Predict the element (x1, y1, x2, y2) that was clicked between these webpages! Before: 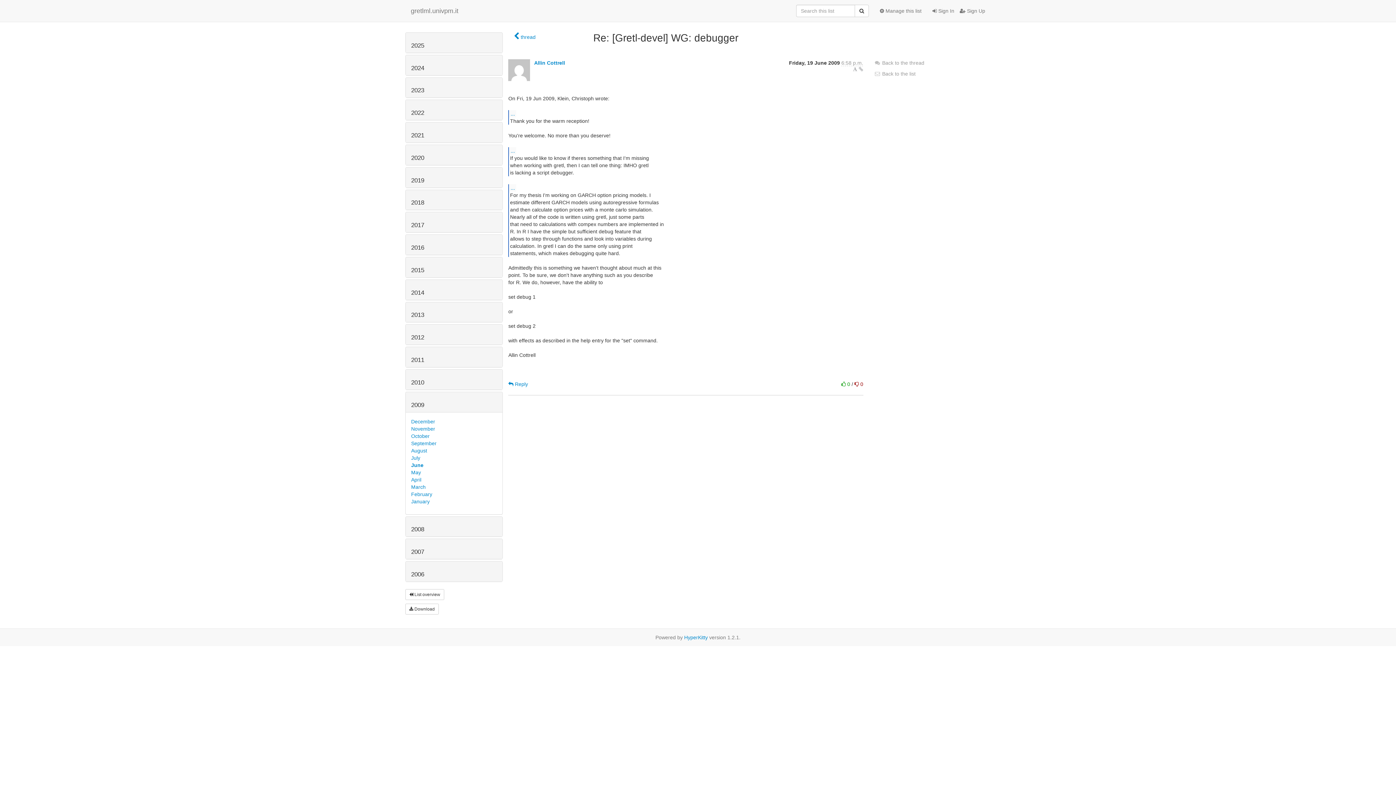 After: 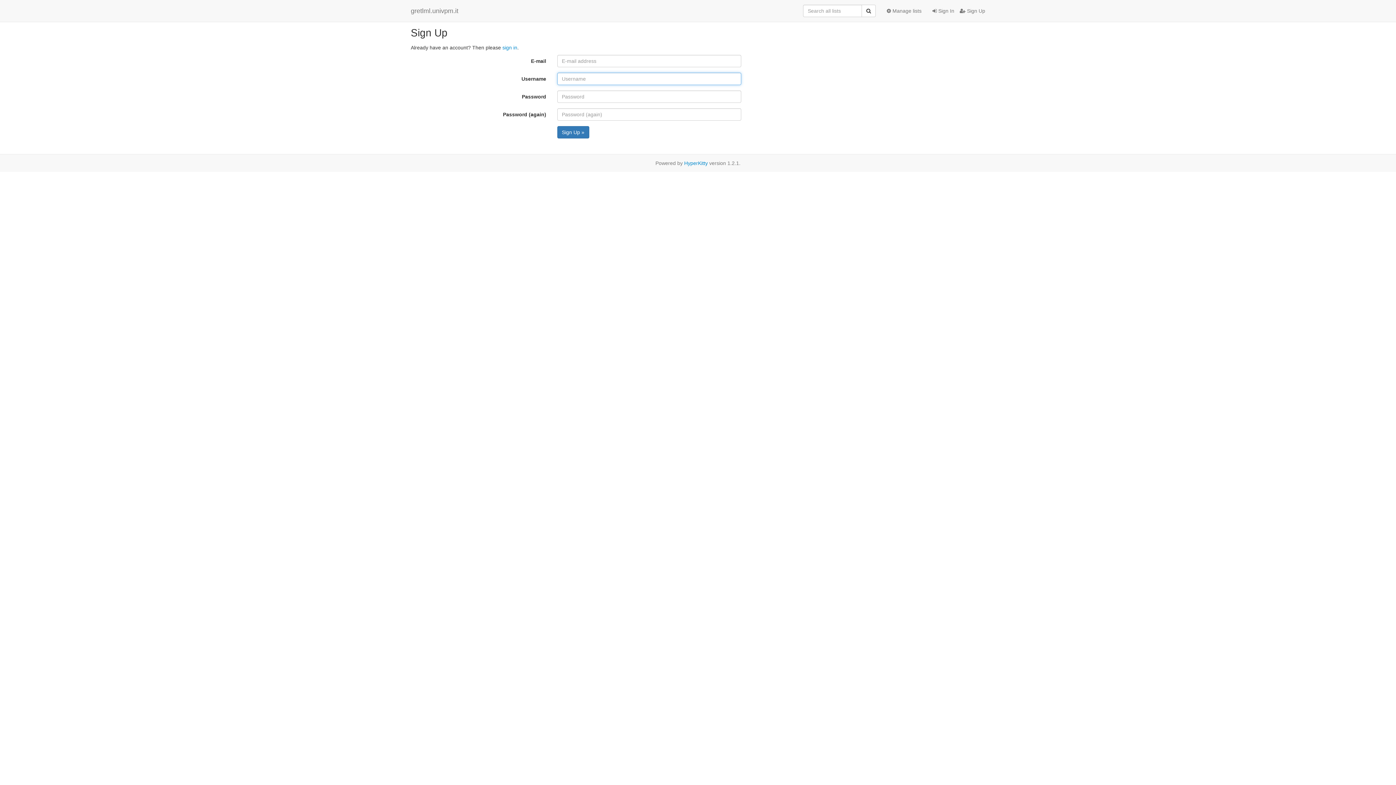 Action: bbox: (954, 1, 985, 20) label:  Sign Up